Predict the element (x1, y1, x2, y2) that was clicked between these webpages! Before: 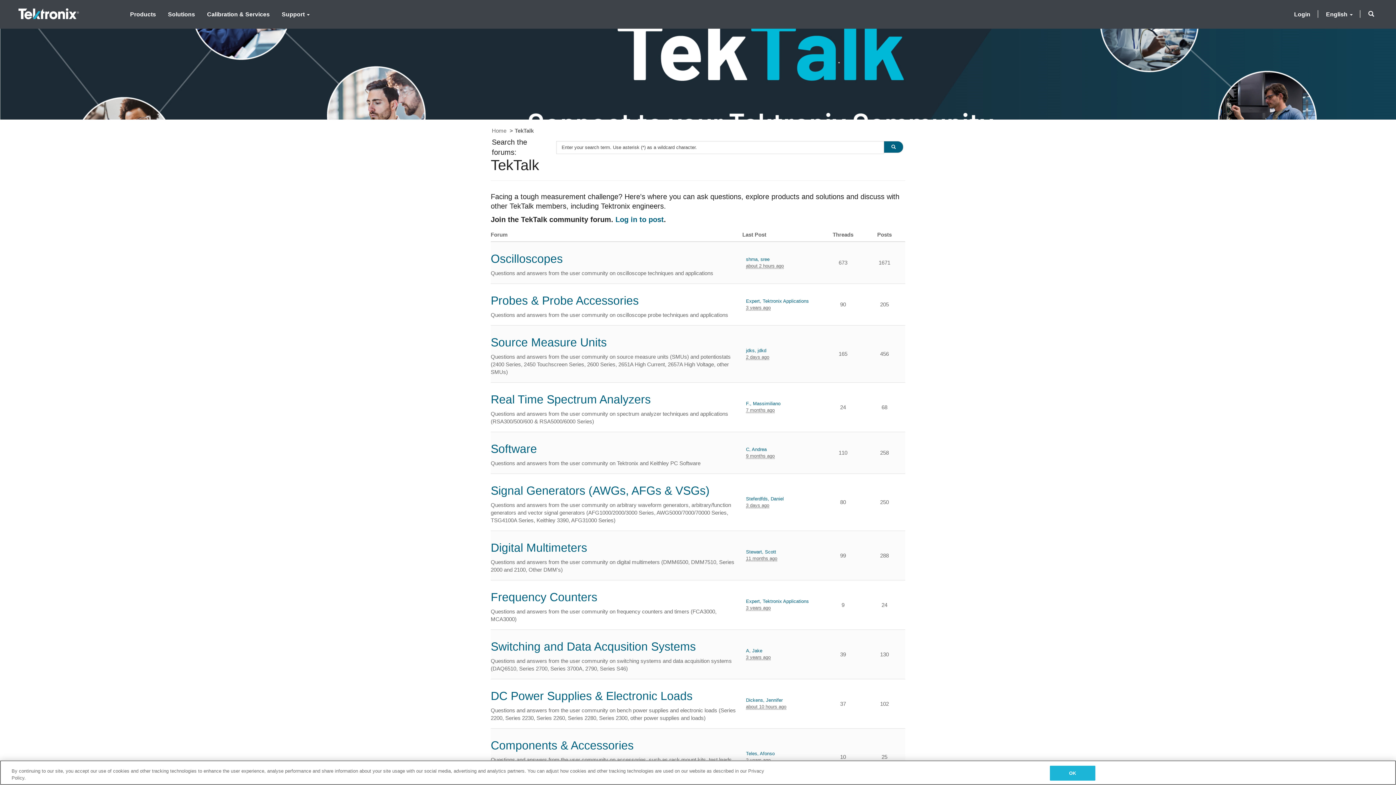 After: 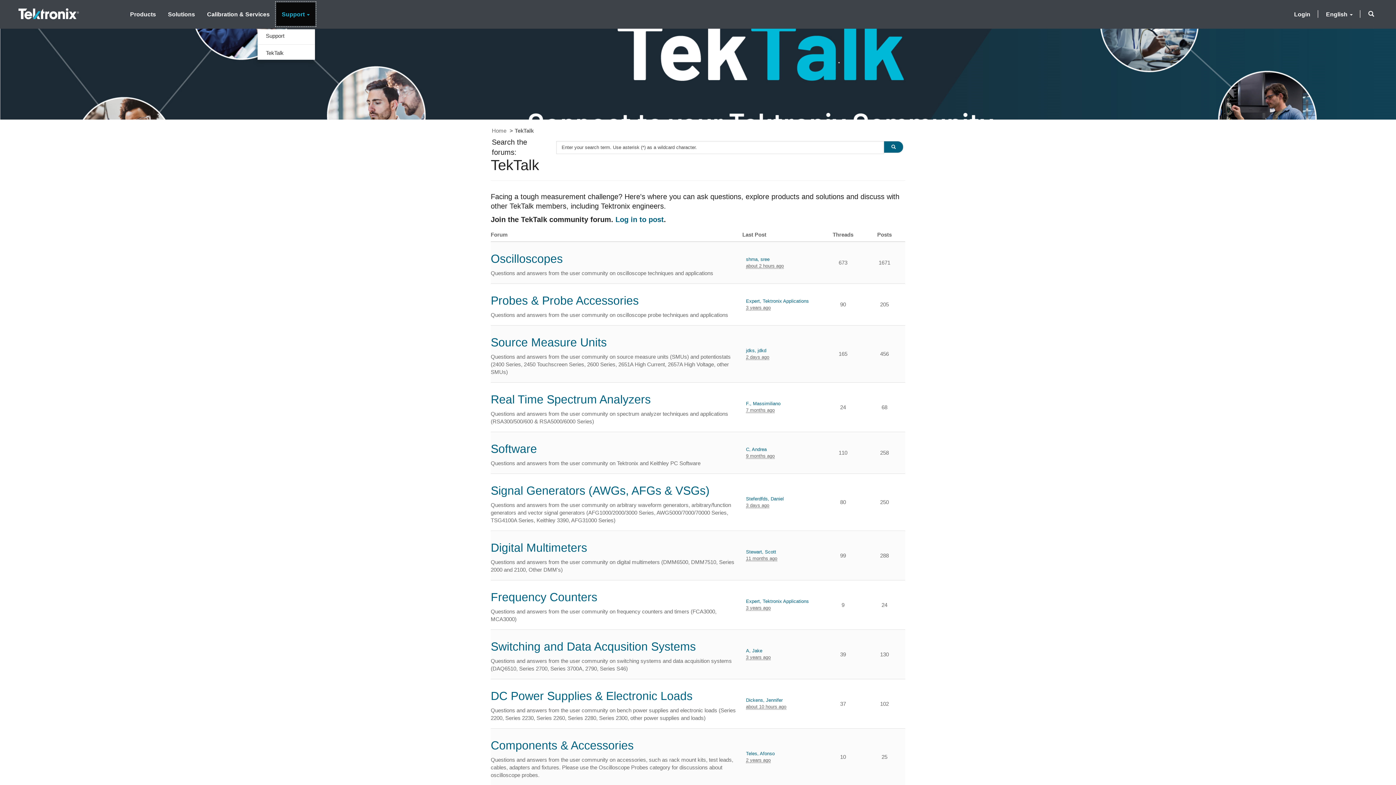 Action: bbox: (276, 2, 315, 25) label: Support